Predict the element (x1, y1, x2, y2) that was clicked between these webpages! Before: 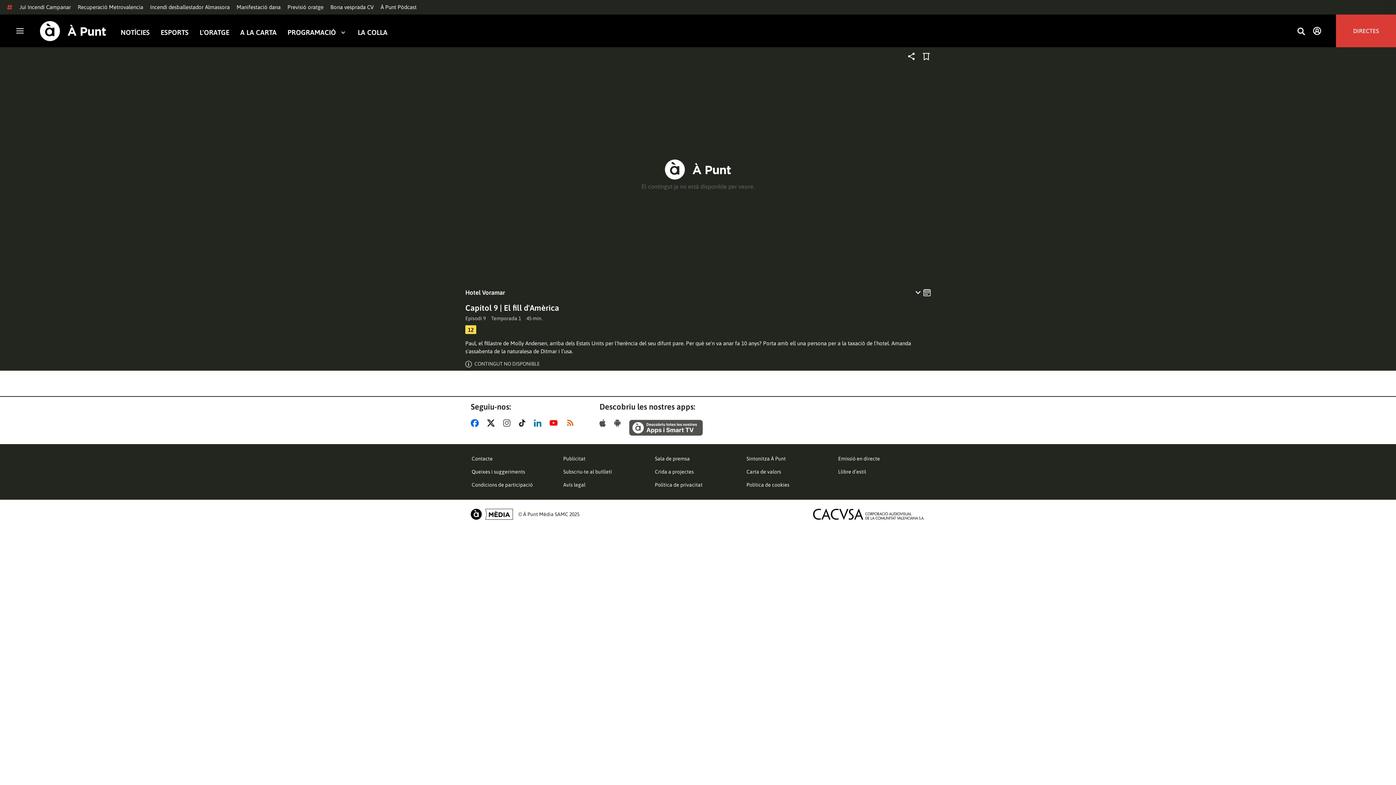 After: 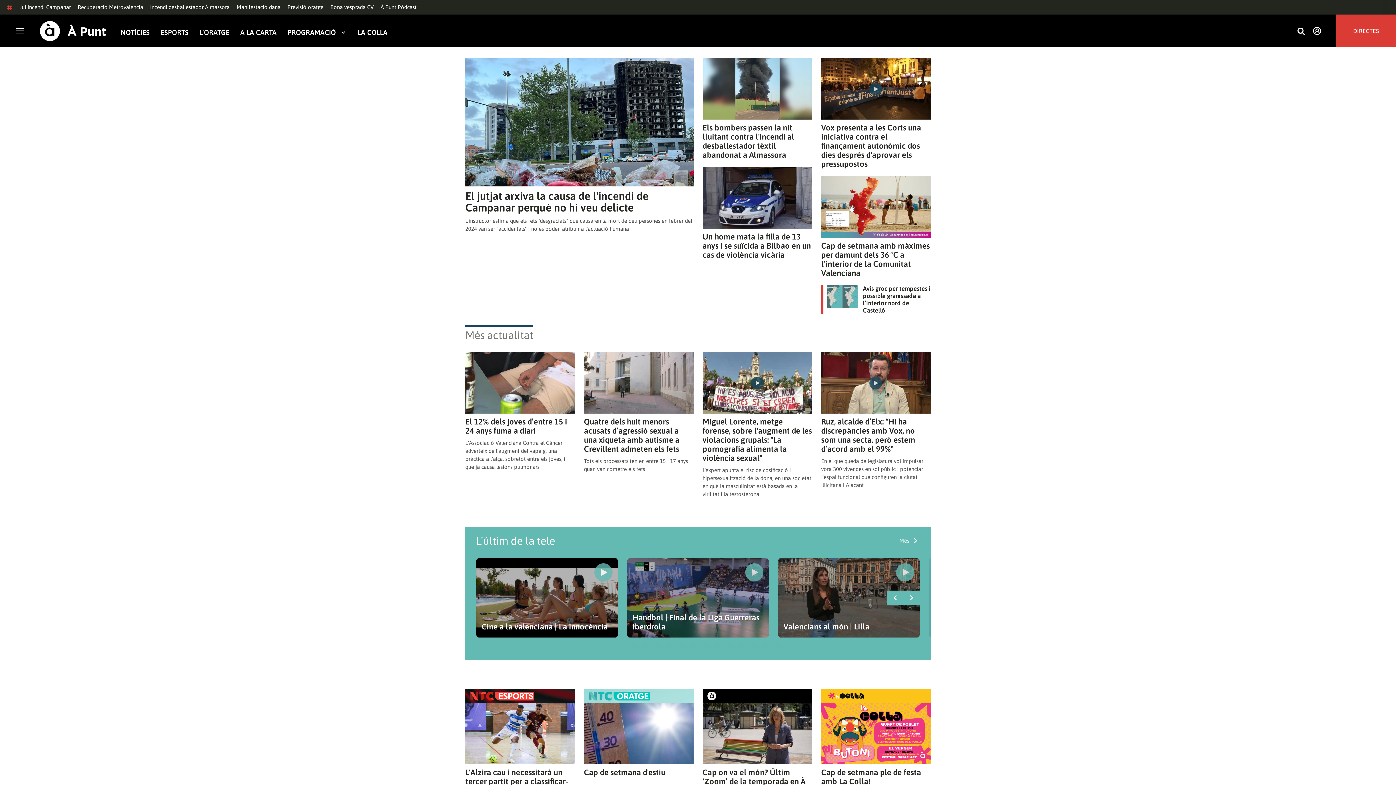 Action: bbox: (470, 509, 513, 520)